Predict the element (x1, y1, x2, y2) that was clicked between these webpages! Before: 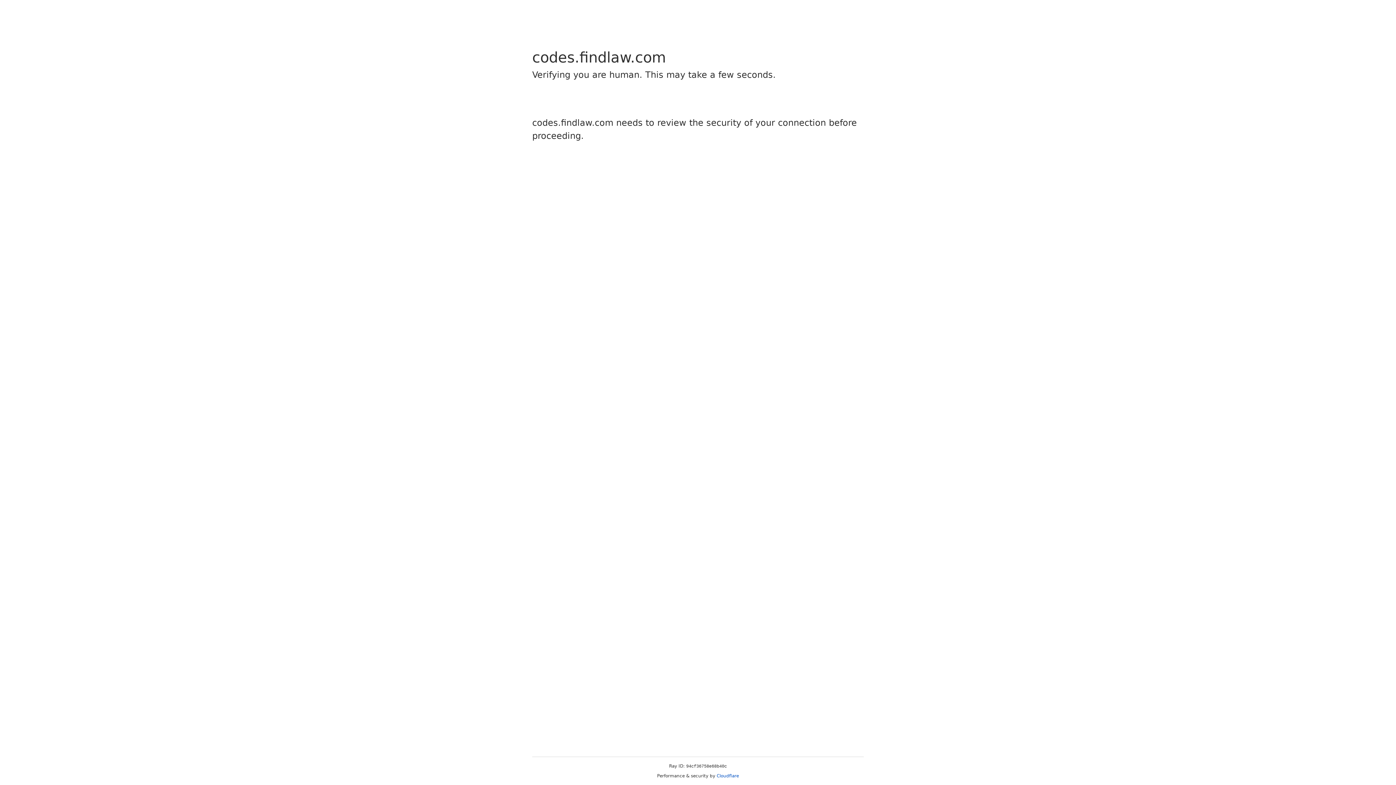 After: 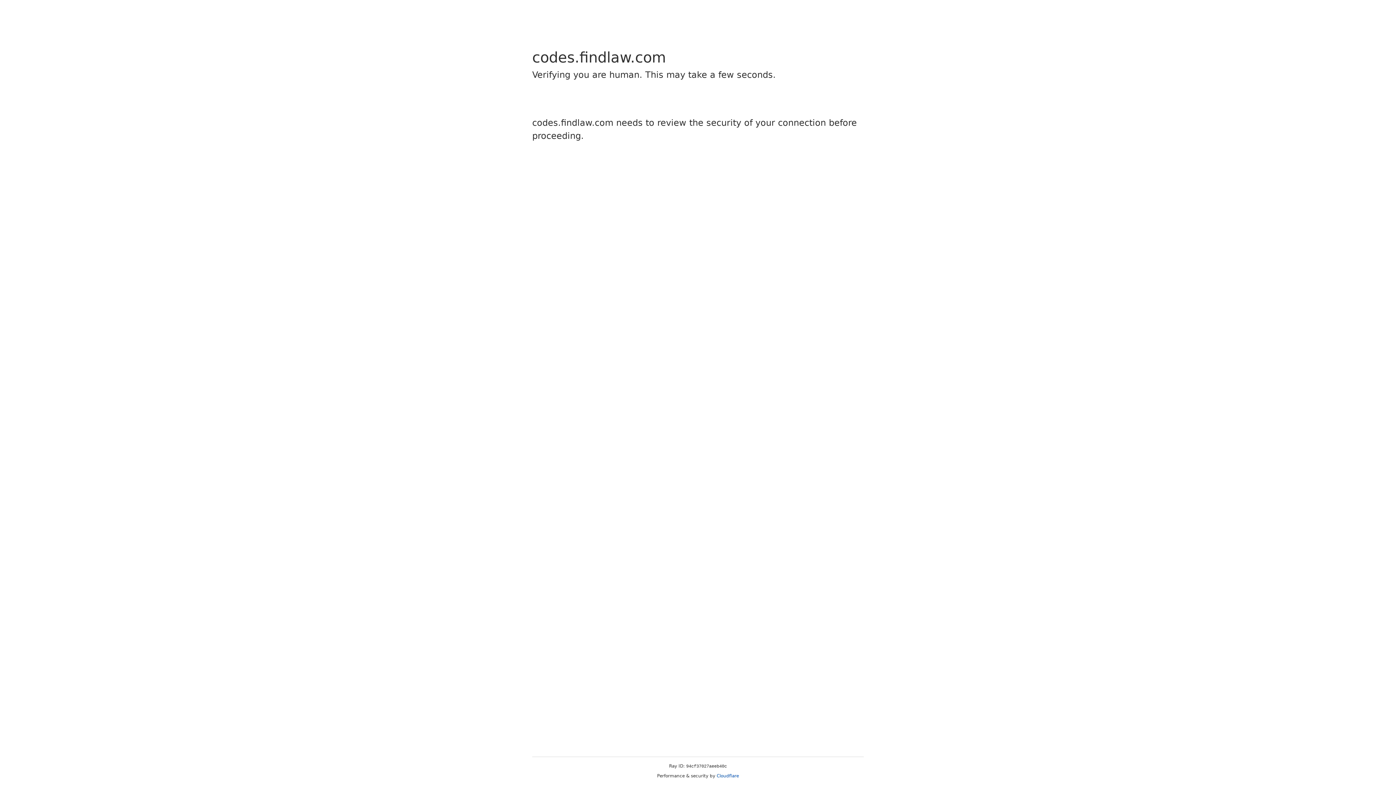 Action: label: Cloudflare bbox: (716, 773, 739, 778)